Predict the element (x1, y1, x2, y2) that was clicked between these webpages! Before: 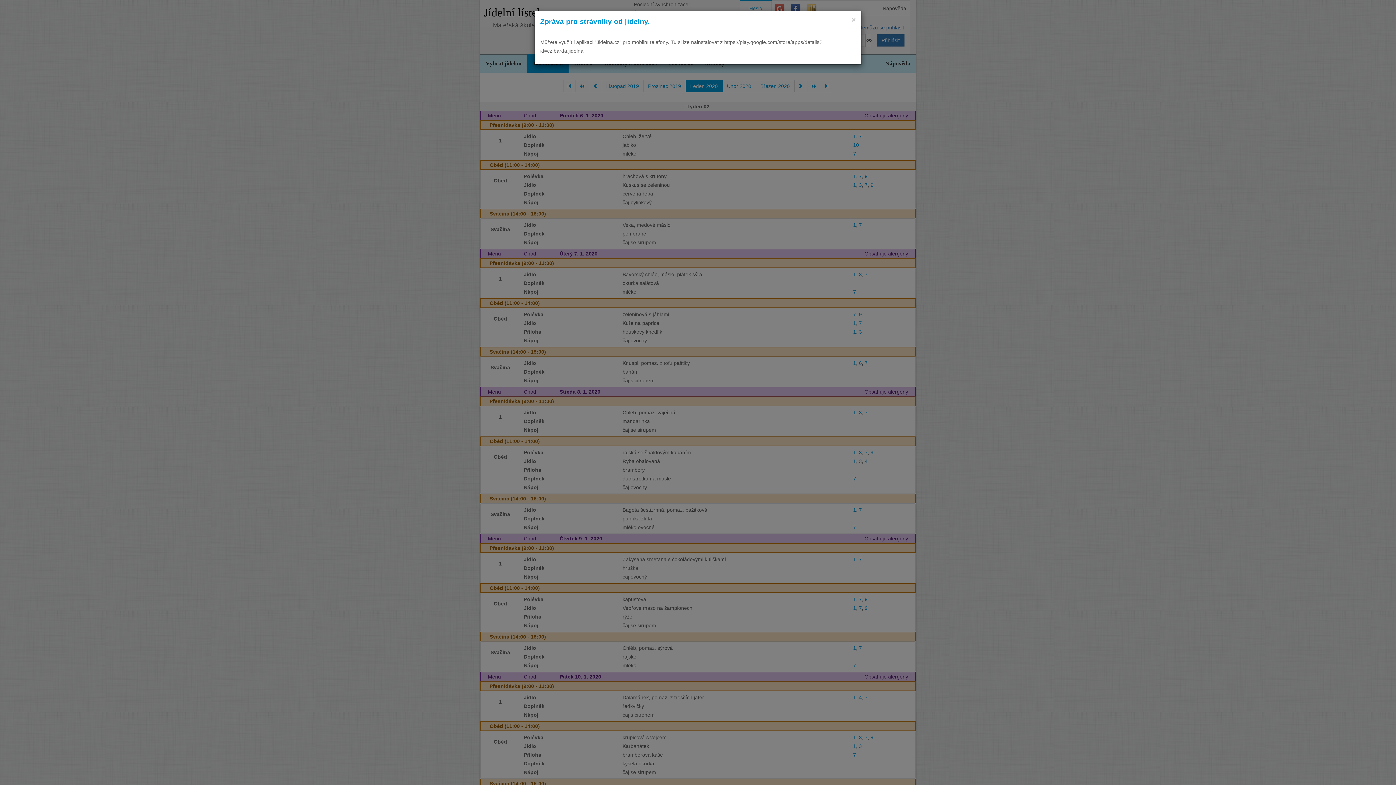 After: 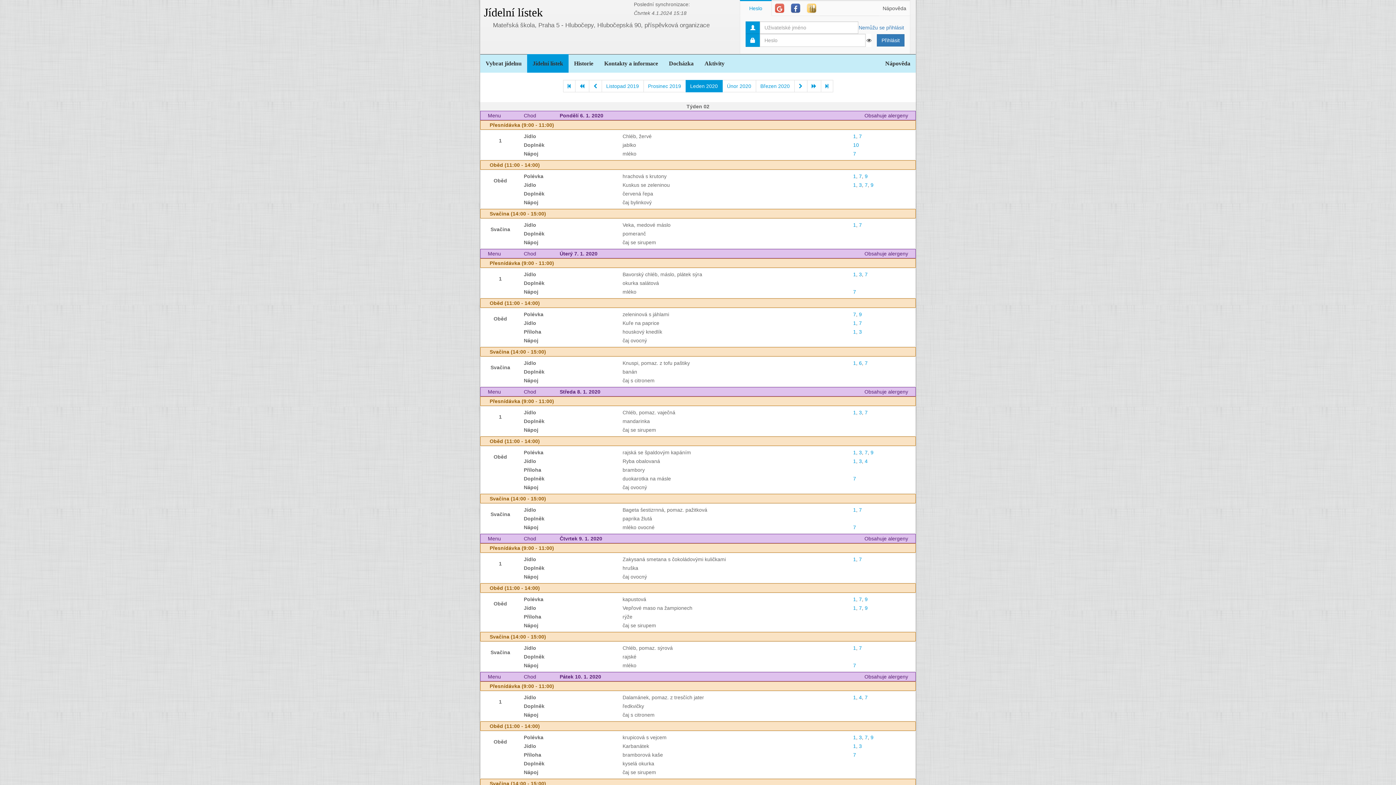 Action: label: ×
Close bbox: (851, 16, 856, 23)